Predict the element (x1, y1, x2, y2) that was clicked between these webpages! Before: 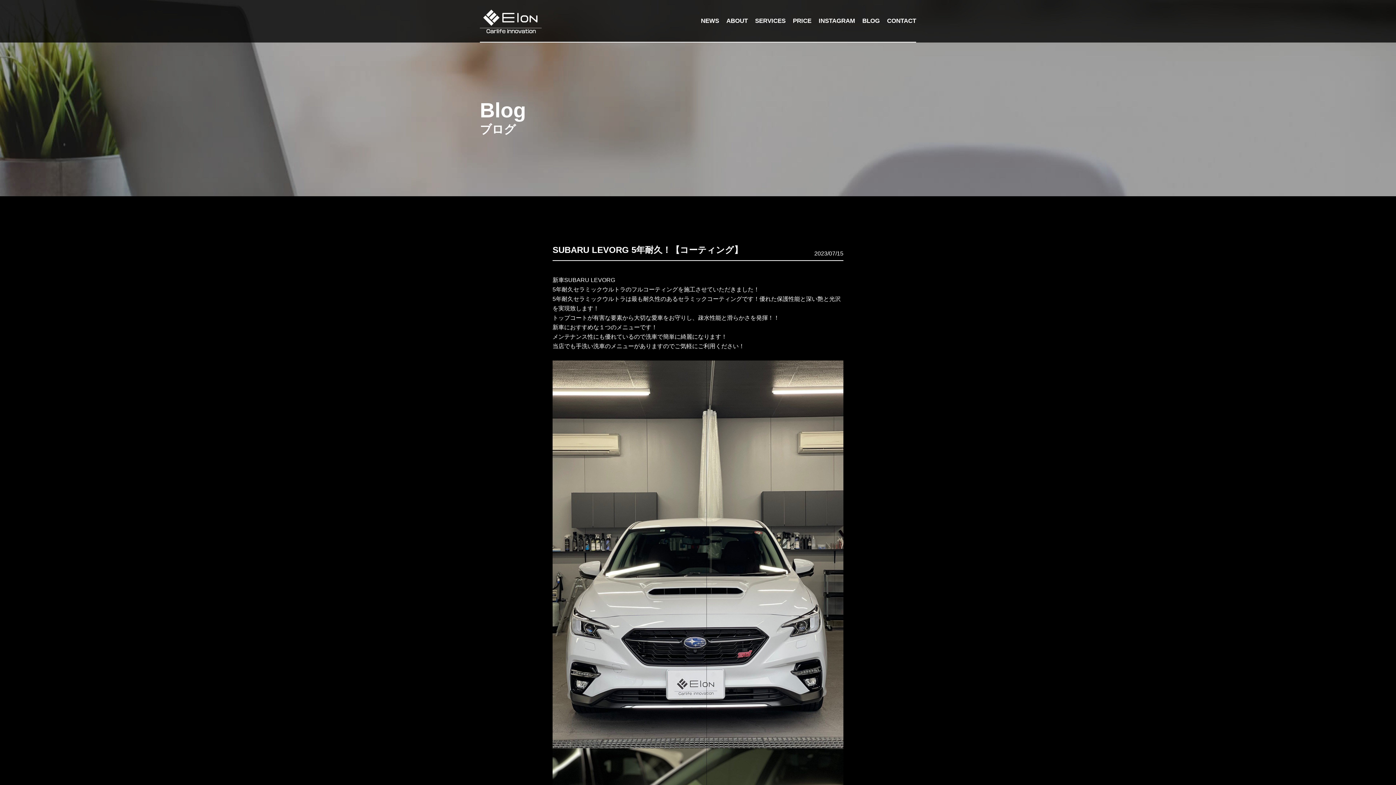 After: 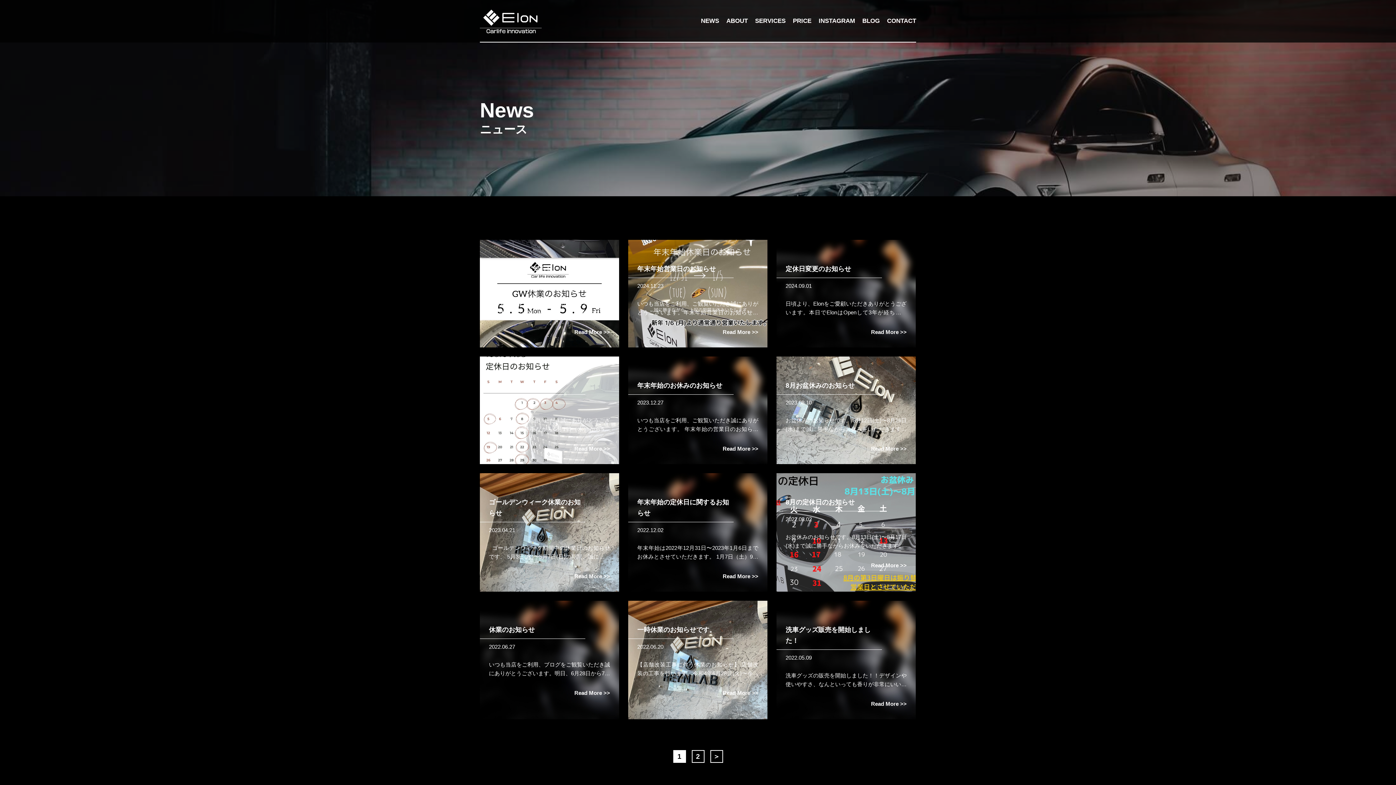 Action: bbox: (701, 0, 719, 41) label: NEWS